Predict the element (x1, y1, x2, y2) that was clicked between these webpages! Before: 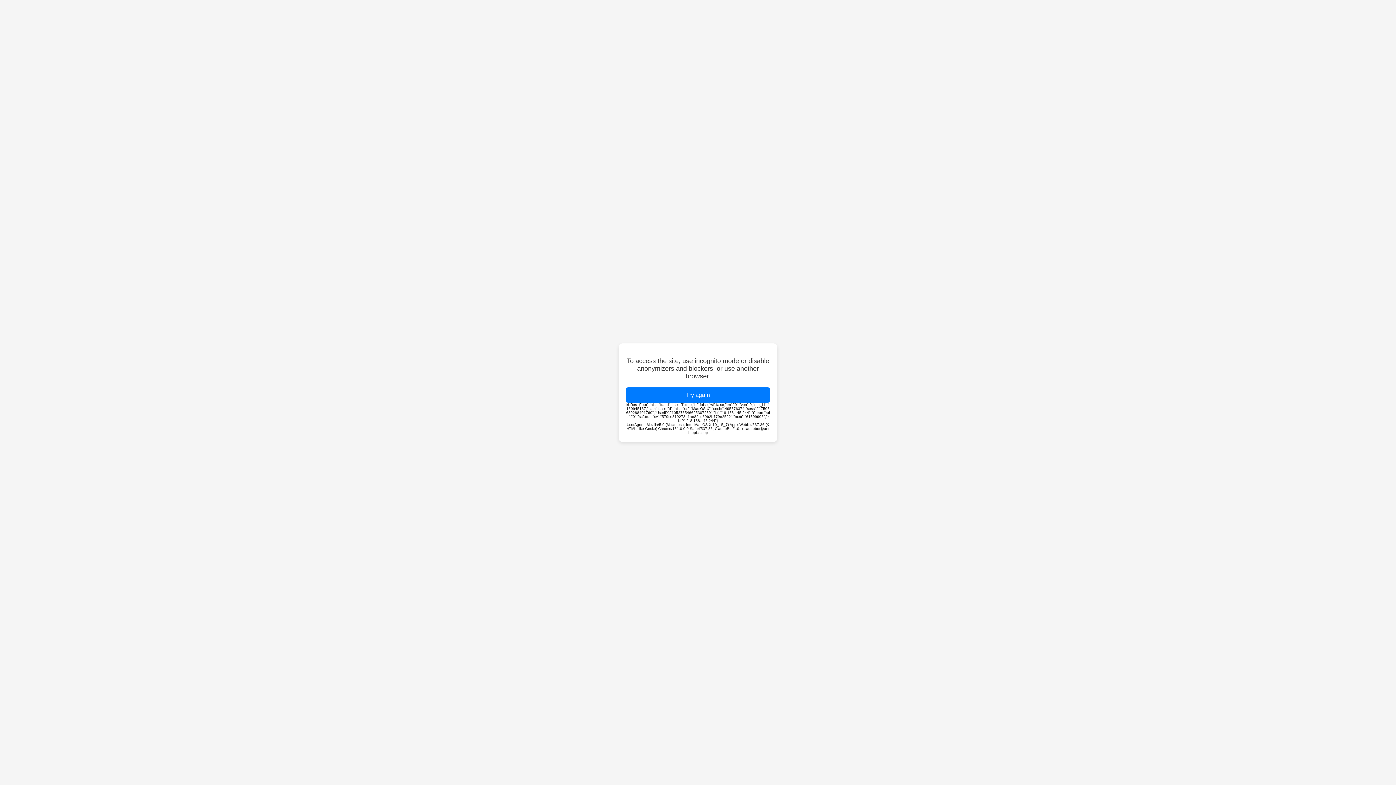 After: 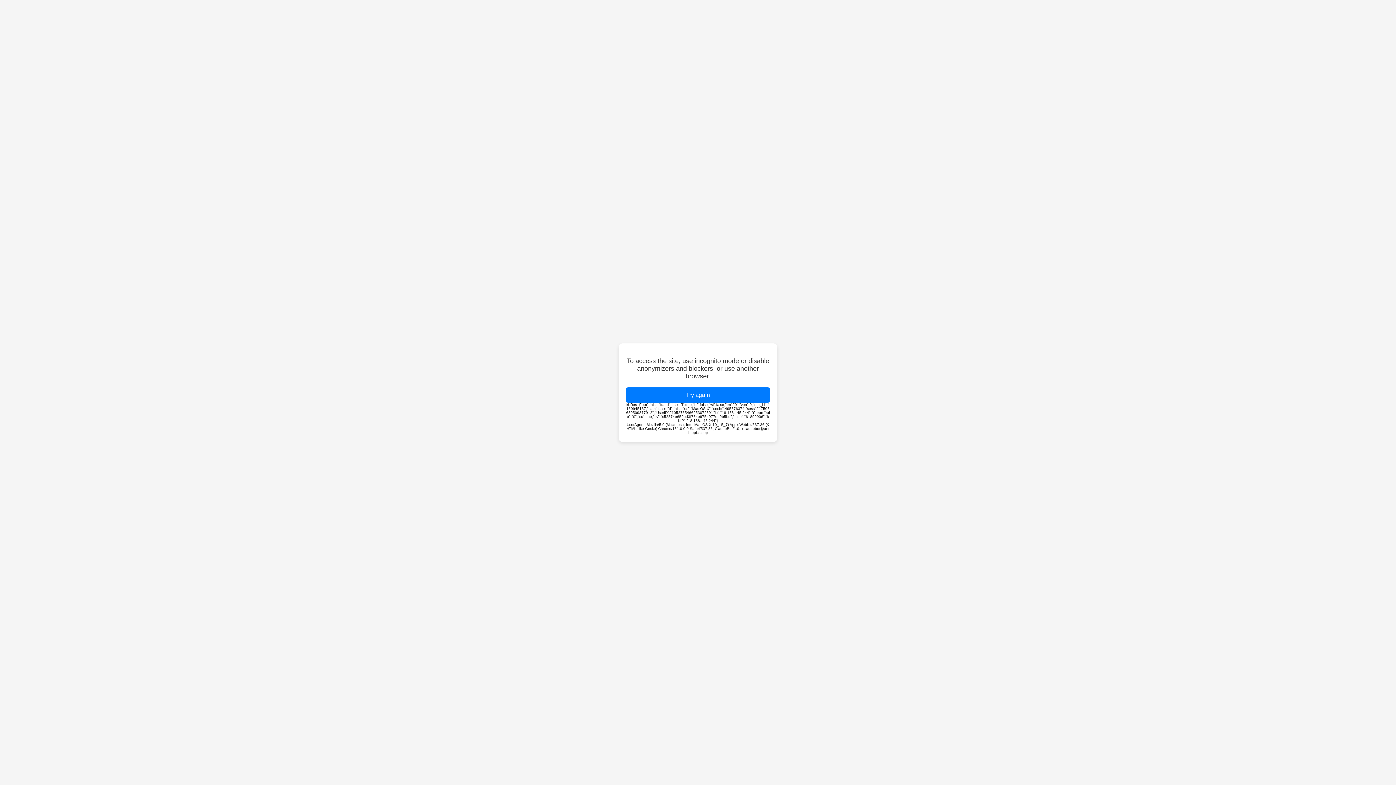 Action: label: Try again bbox: (626, 387, 770, 402)